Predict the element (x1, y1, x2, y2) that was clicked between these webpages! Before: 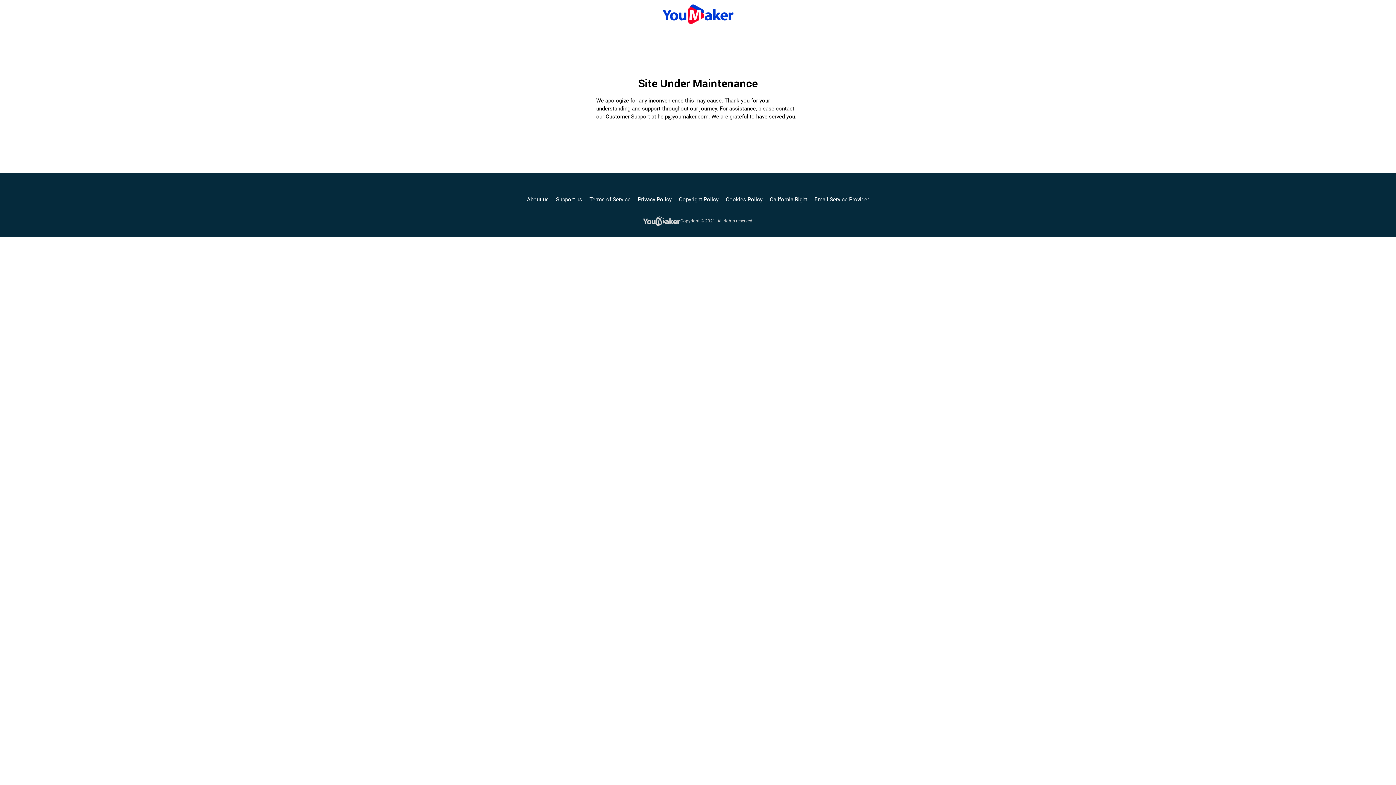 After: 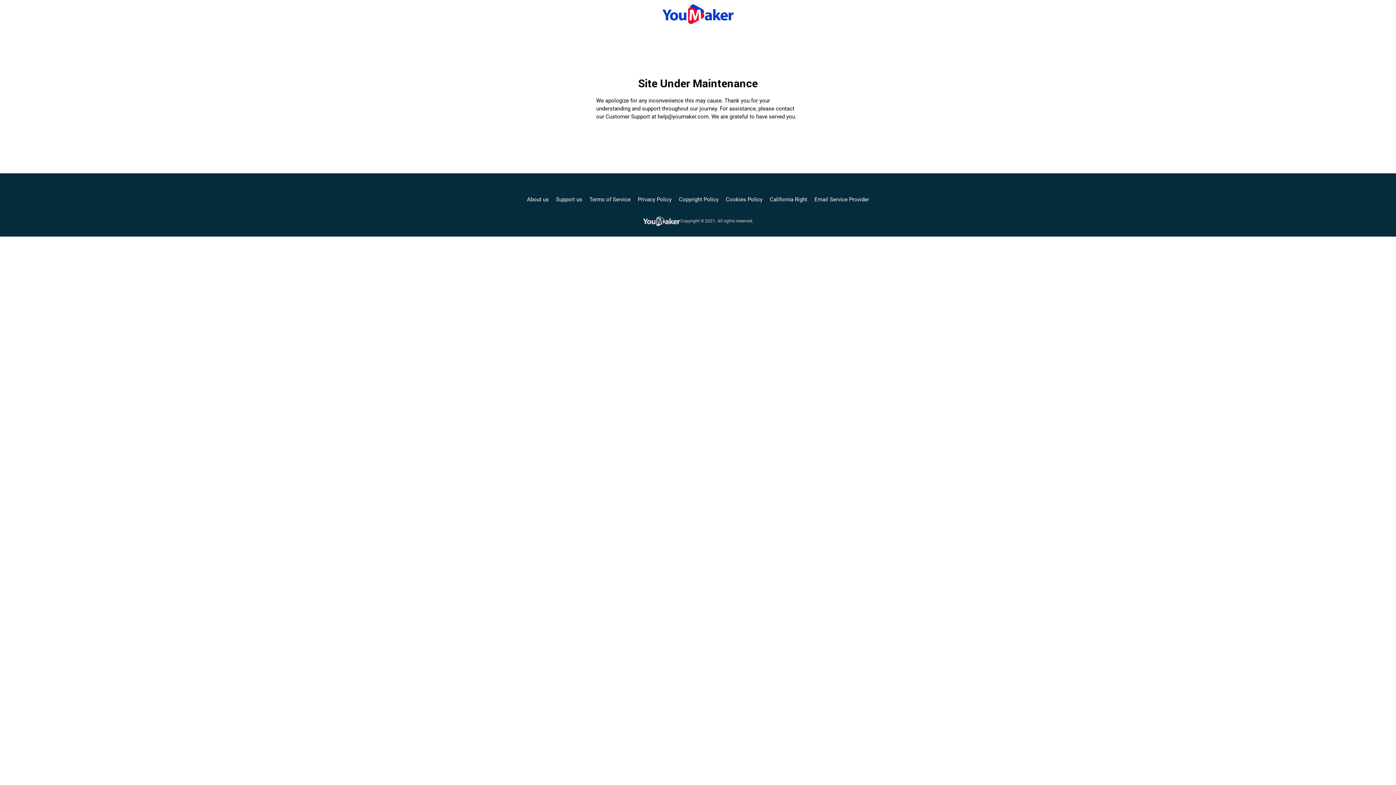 Action: bbox: (661, 6, 734, 19)